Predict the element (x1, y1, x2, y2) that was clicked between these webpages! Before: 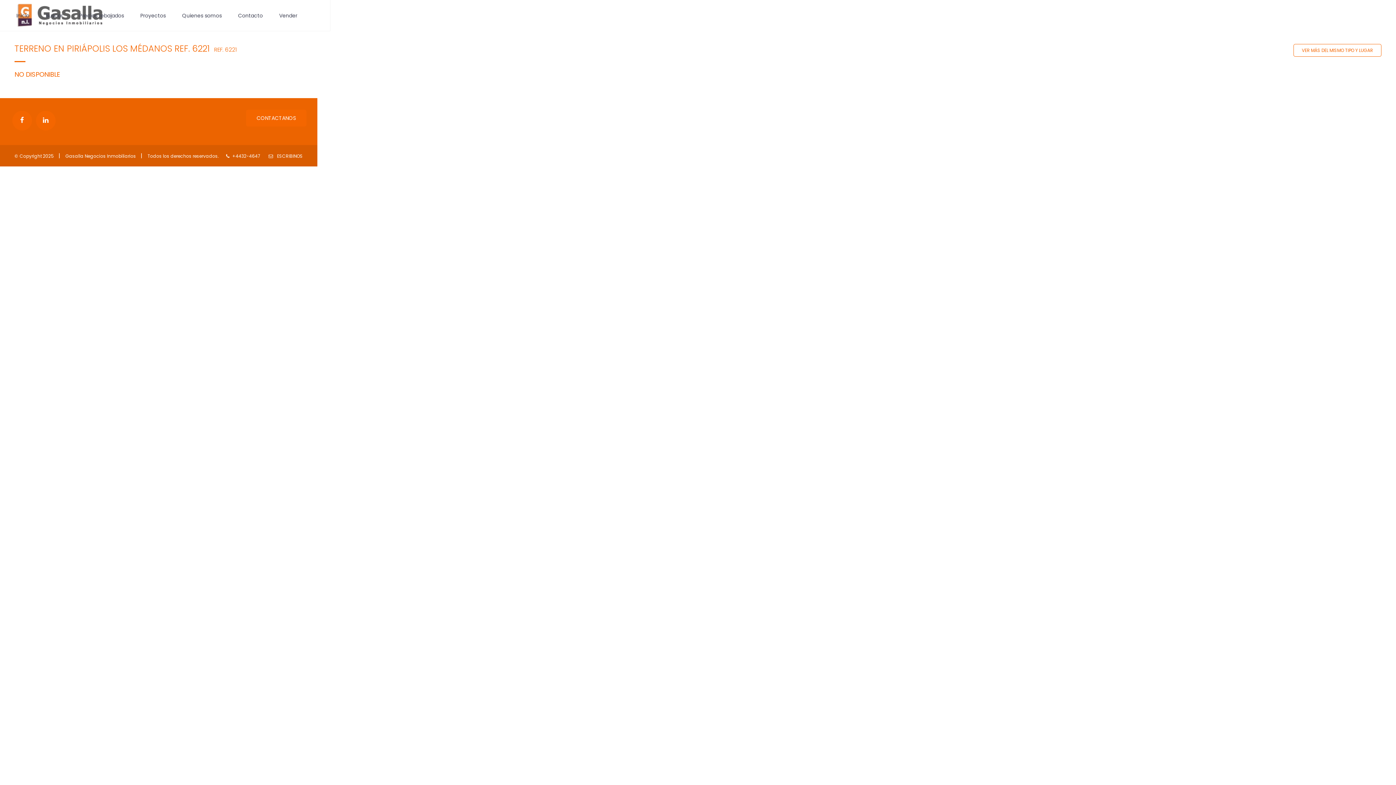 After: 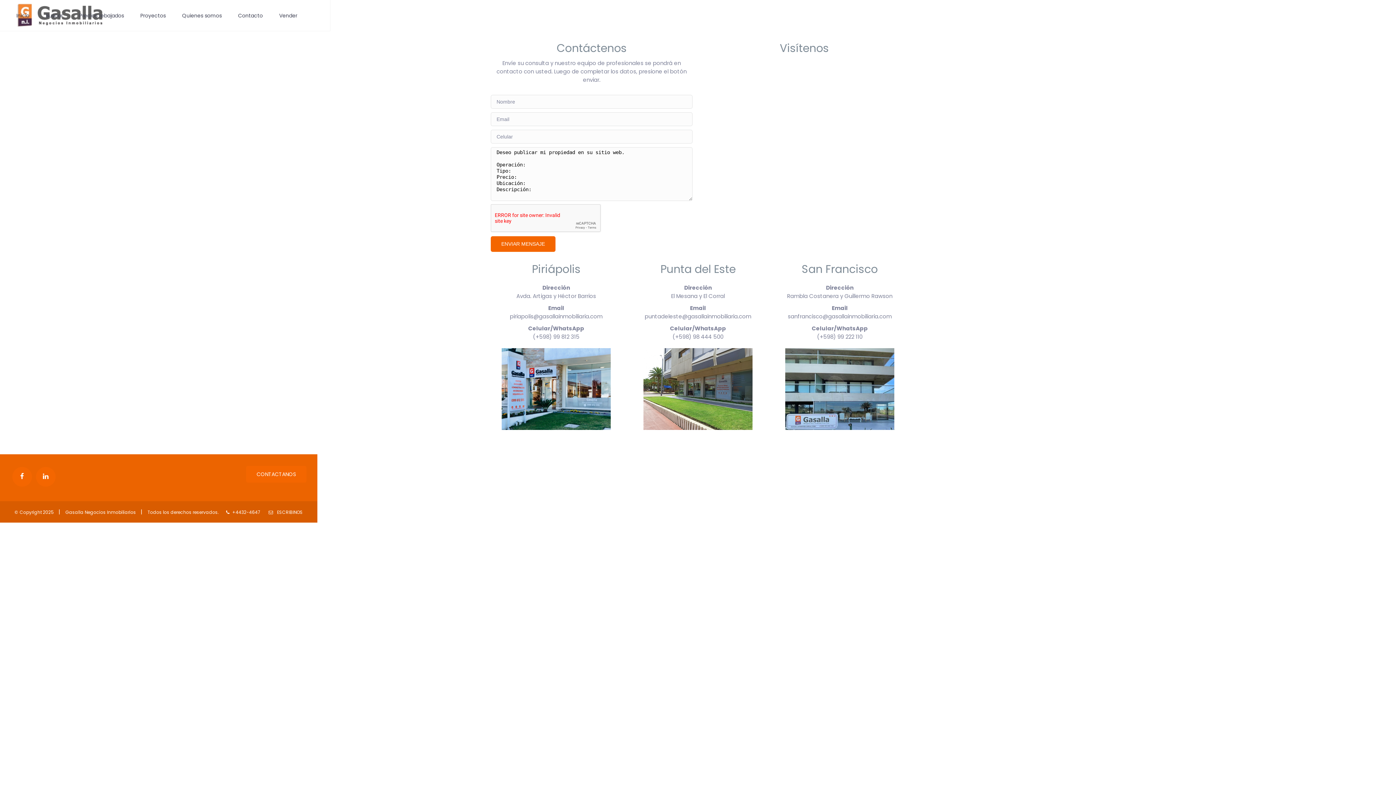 Action: bbox: (279, 0, 313, 31) label: Vender